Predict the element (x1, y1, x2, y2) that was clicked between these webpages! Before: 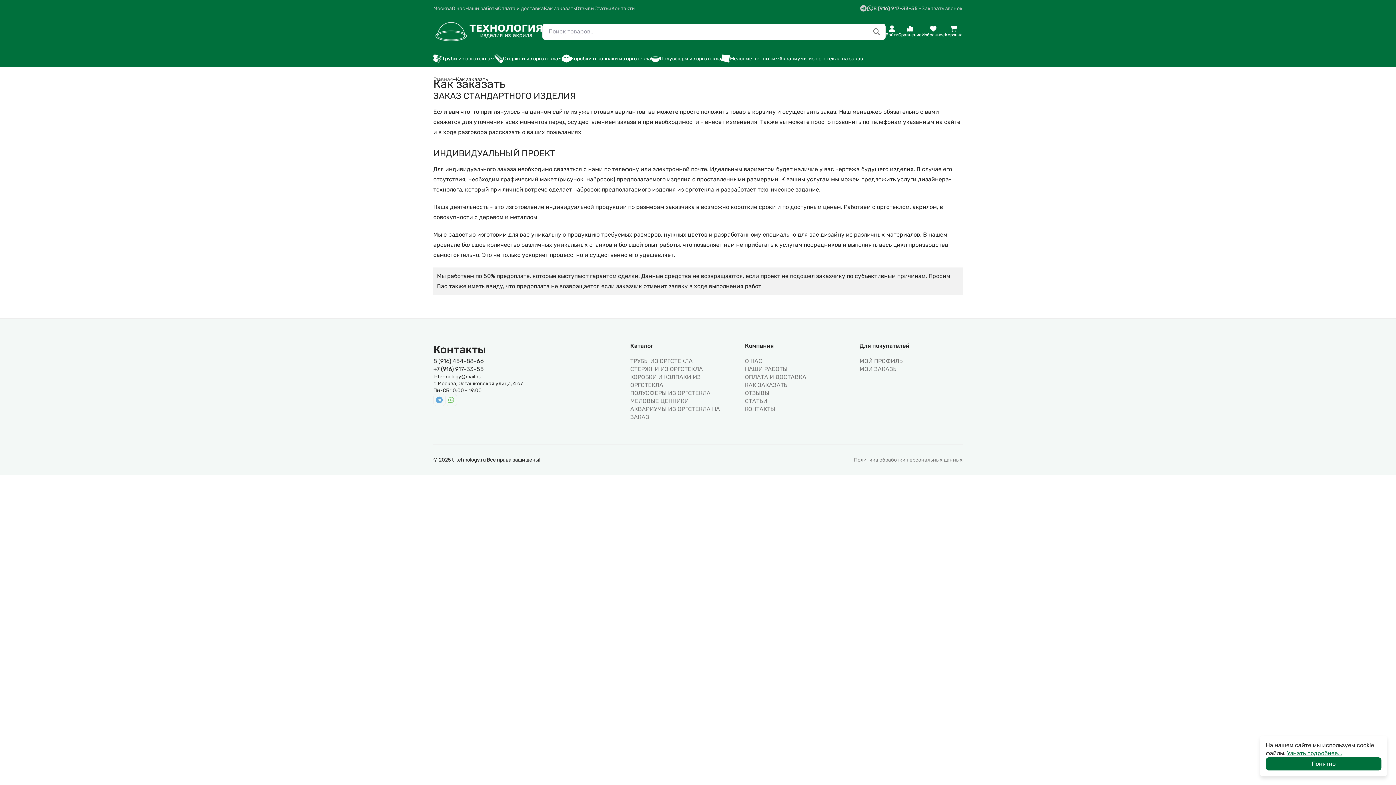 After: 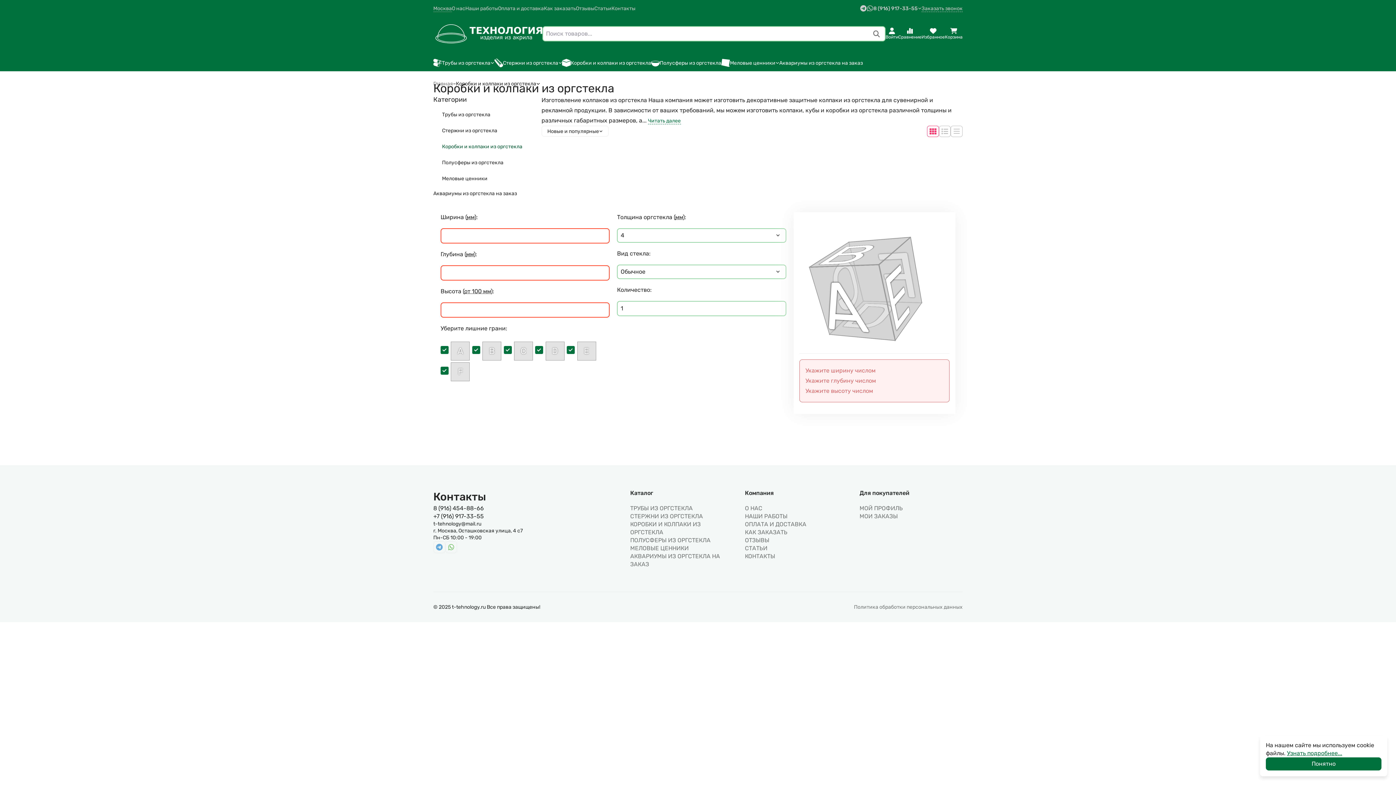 Action: label: Коробки и колпаки из оргстекла bbox: (562, 53, 651, 63)